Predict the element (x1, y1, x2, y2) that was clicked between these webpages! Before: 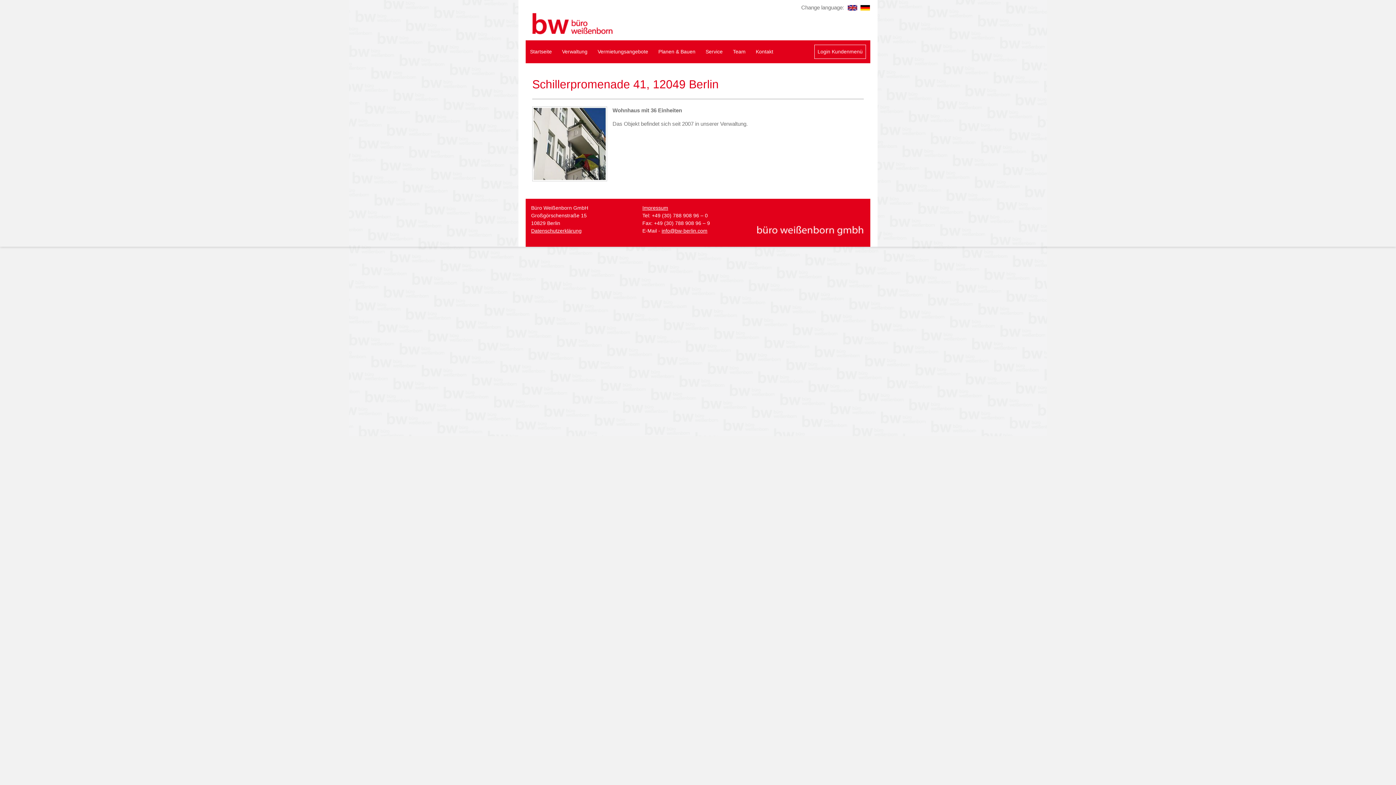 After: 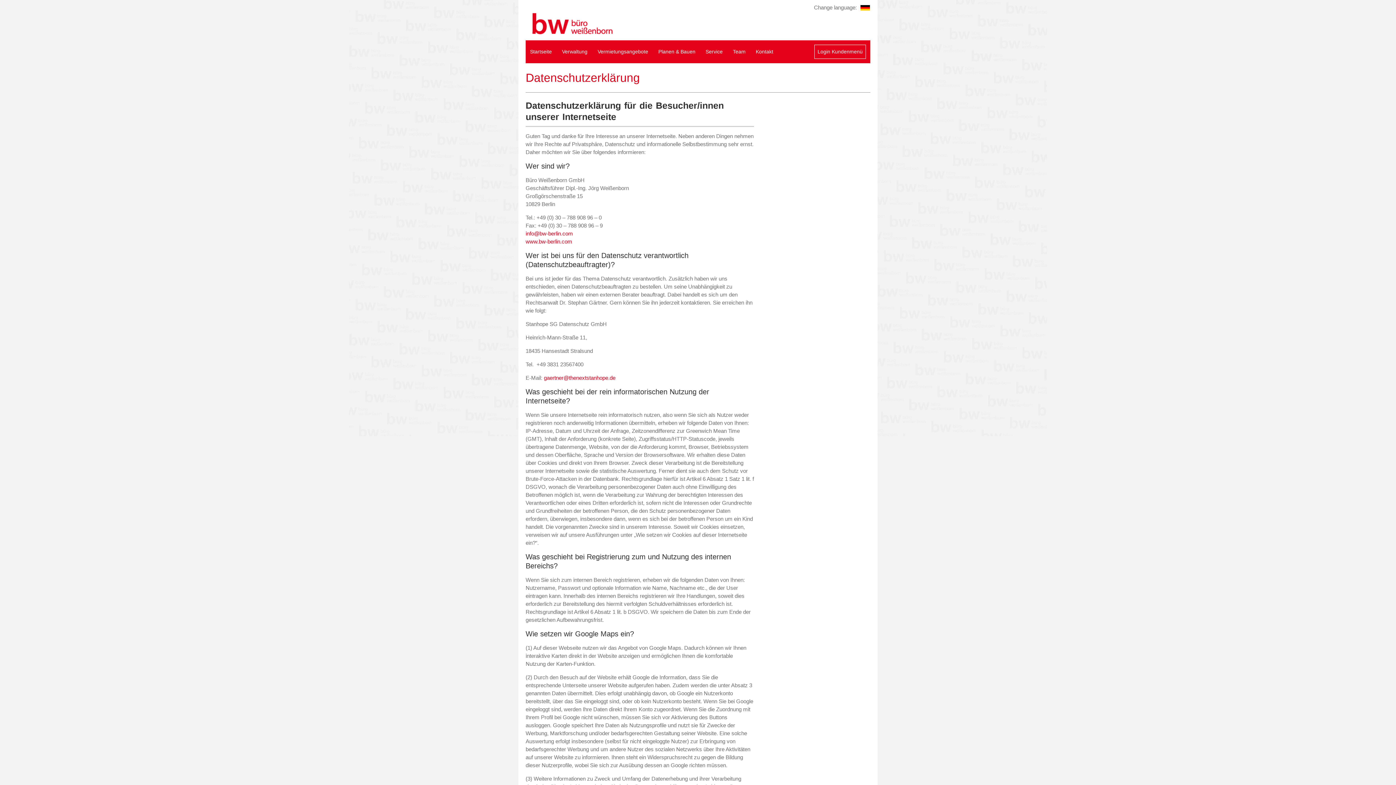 Action: label: Datenschutzerklärung bbox: (531, 228, 581, 233)